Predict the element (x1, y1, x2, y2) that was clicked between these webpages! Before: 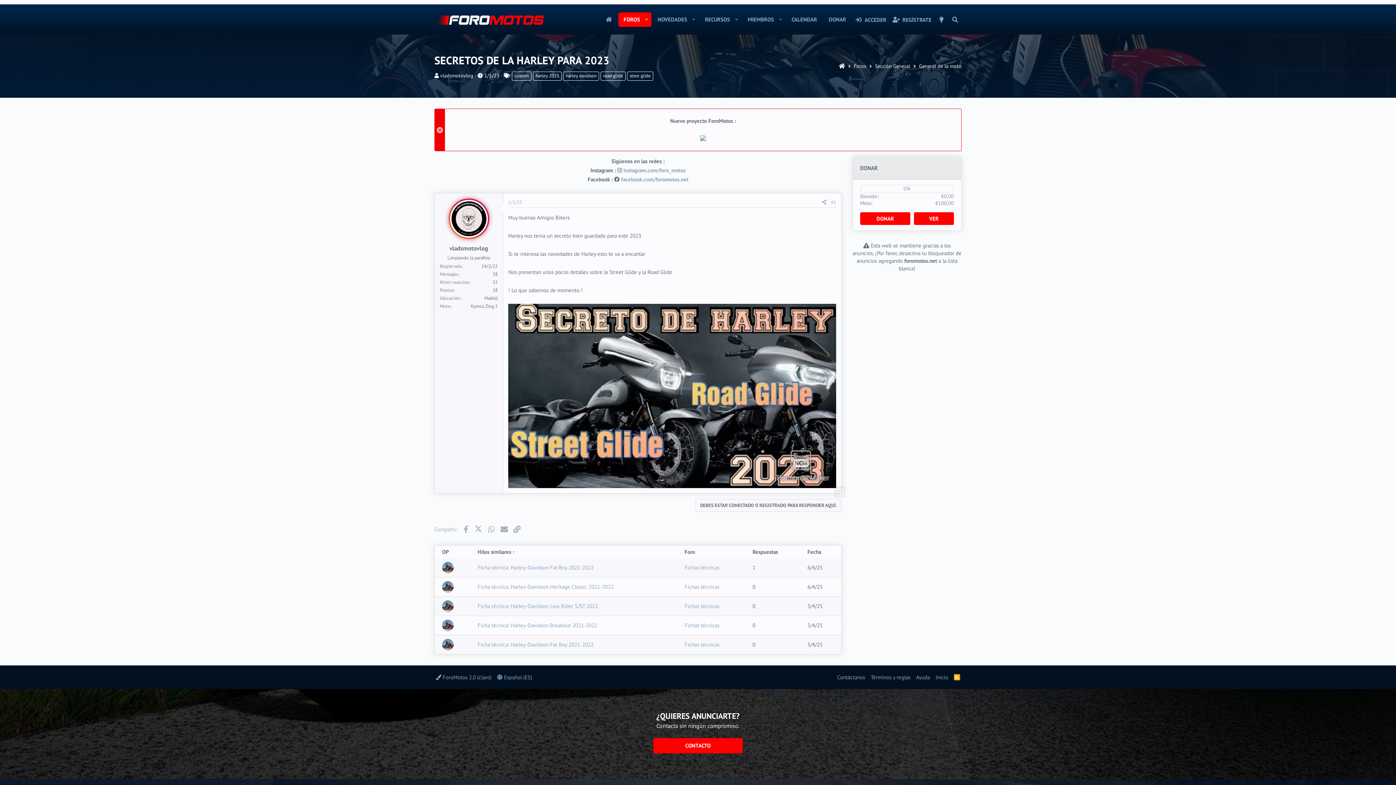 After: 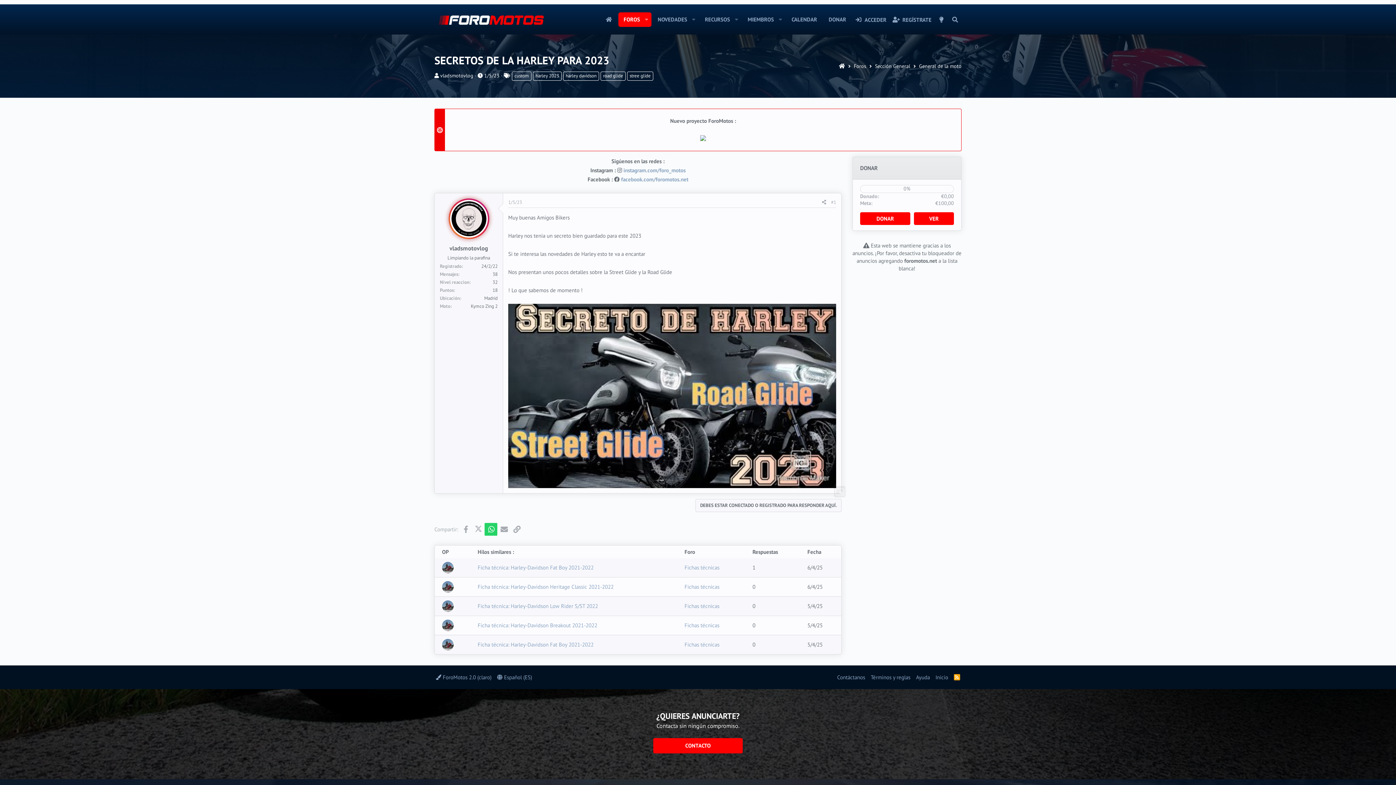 Action: bbox: (484, 523, 497, 536) label: WhatsApp